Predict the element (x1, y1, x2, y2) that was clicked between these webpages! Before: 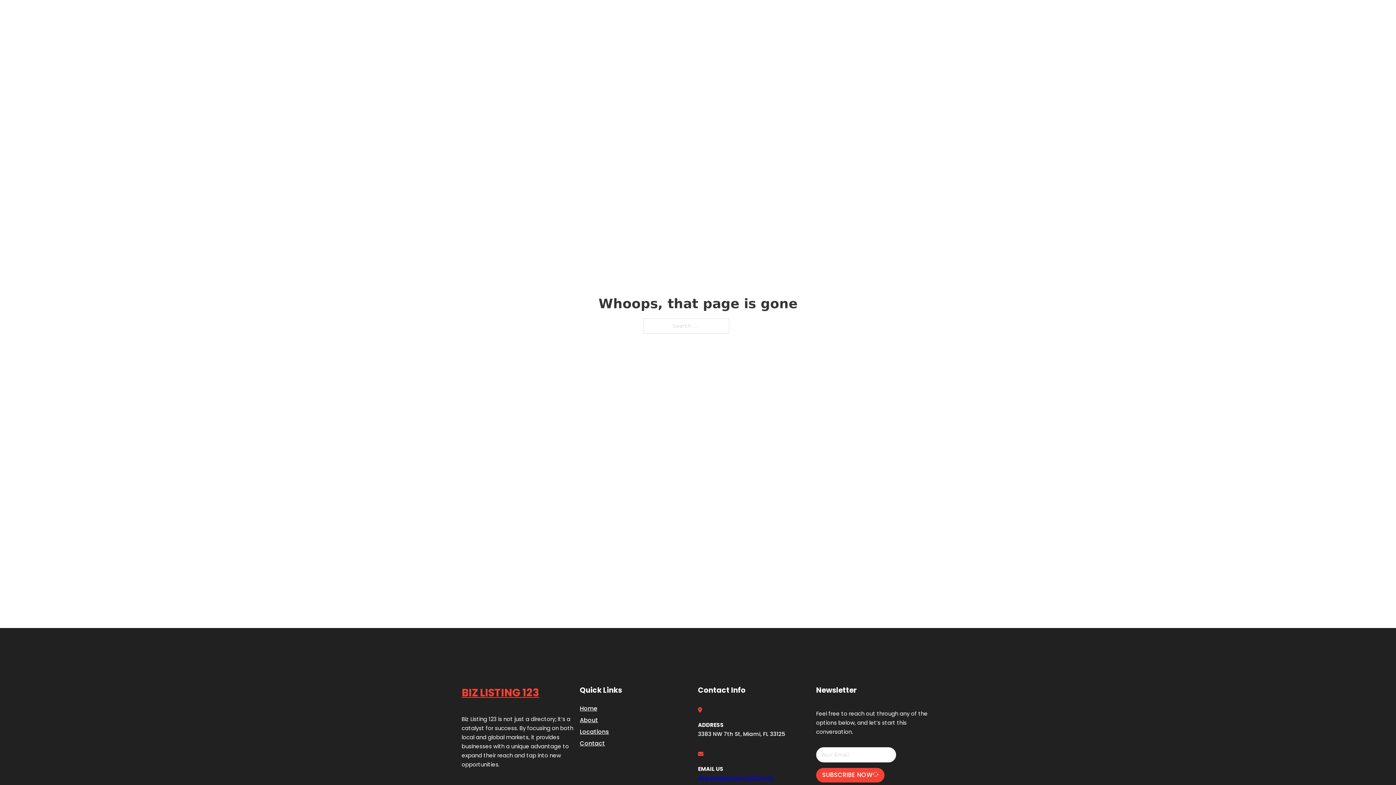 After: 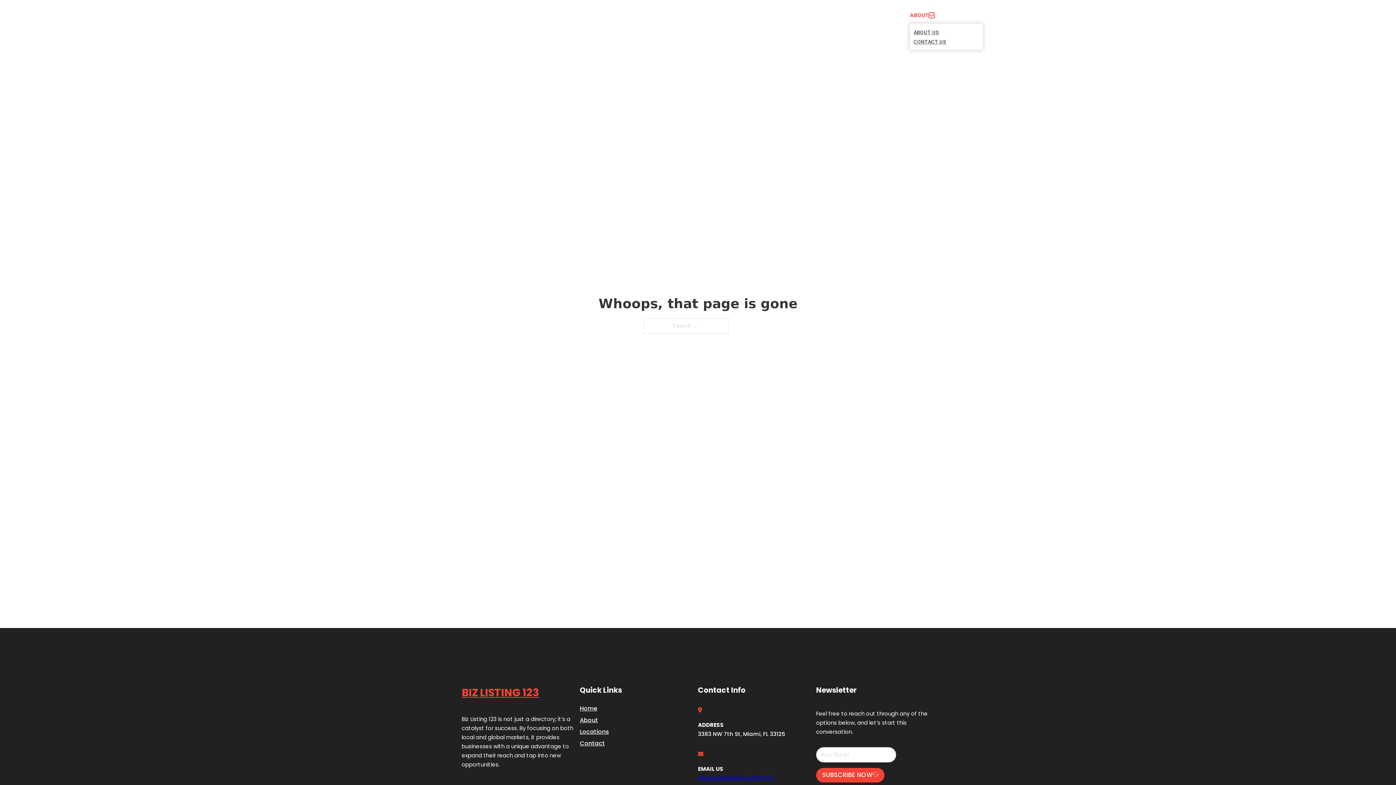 Action: label: Toggle dropdown bbox: (929, 12, 934, 18)